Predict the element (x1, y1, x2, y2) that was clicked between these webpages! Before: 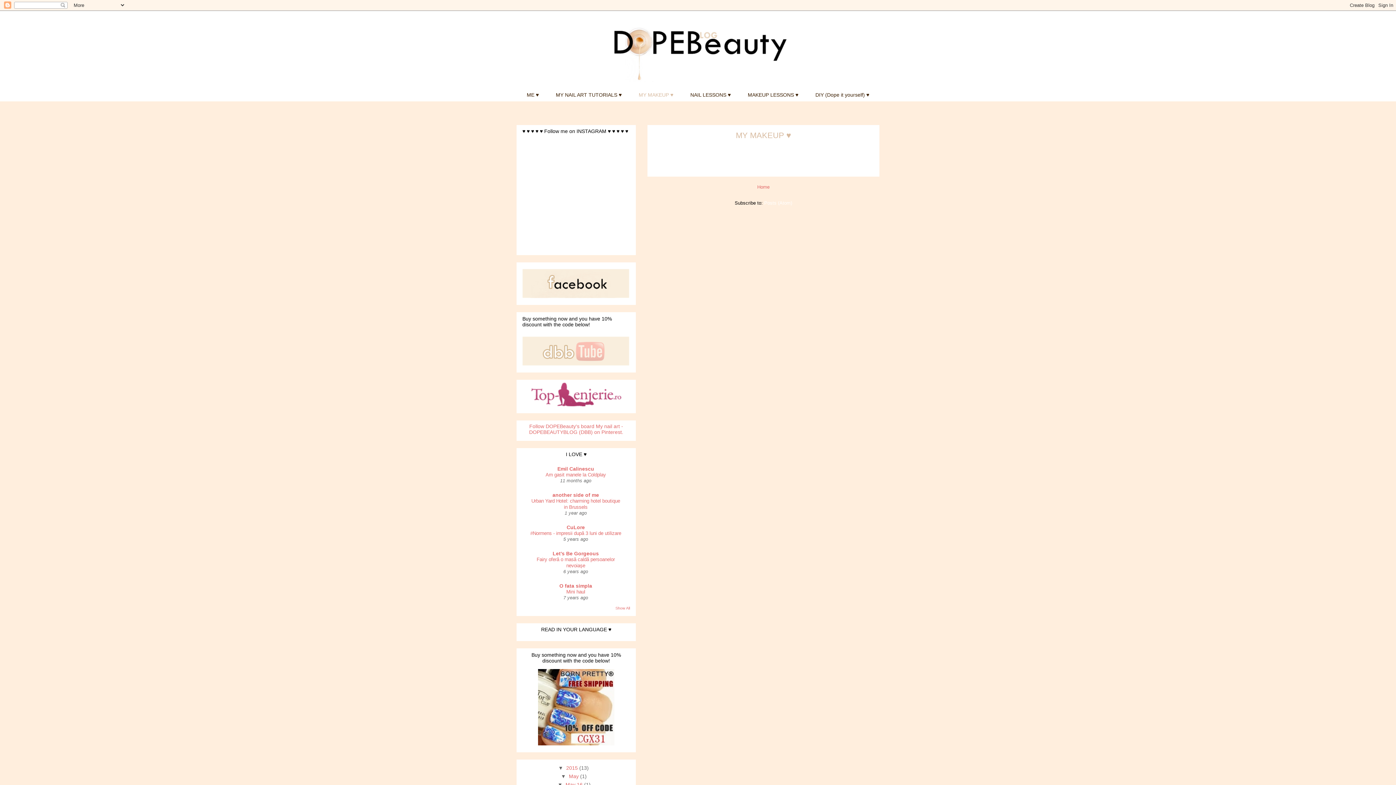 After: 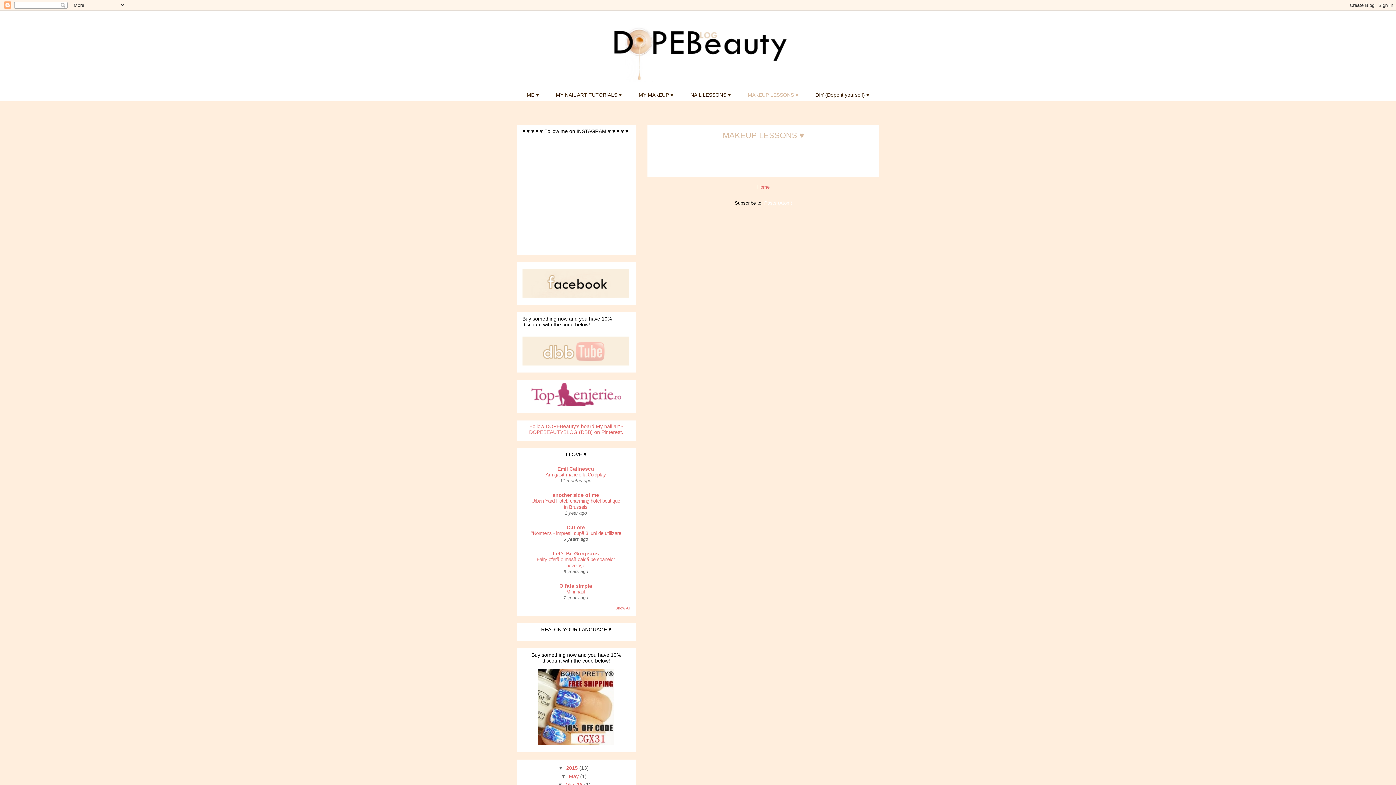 Action: label: MAKEUP LESSONS ♥ bbox: (740, 88, 806, 101)